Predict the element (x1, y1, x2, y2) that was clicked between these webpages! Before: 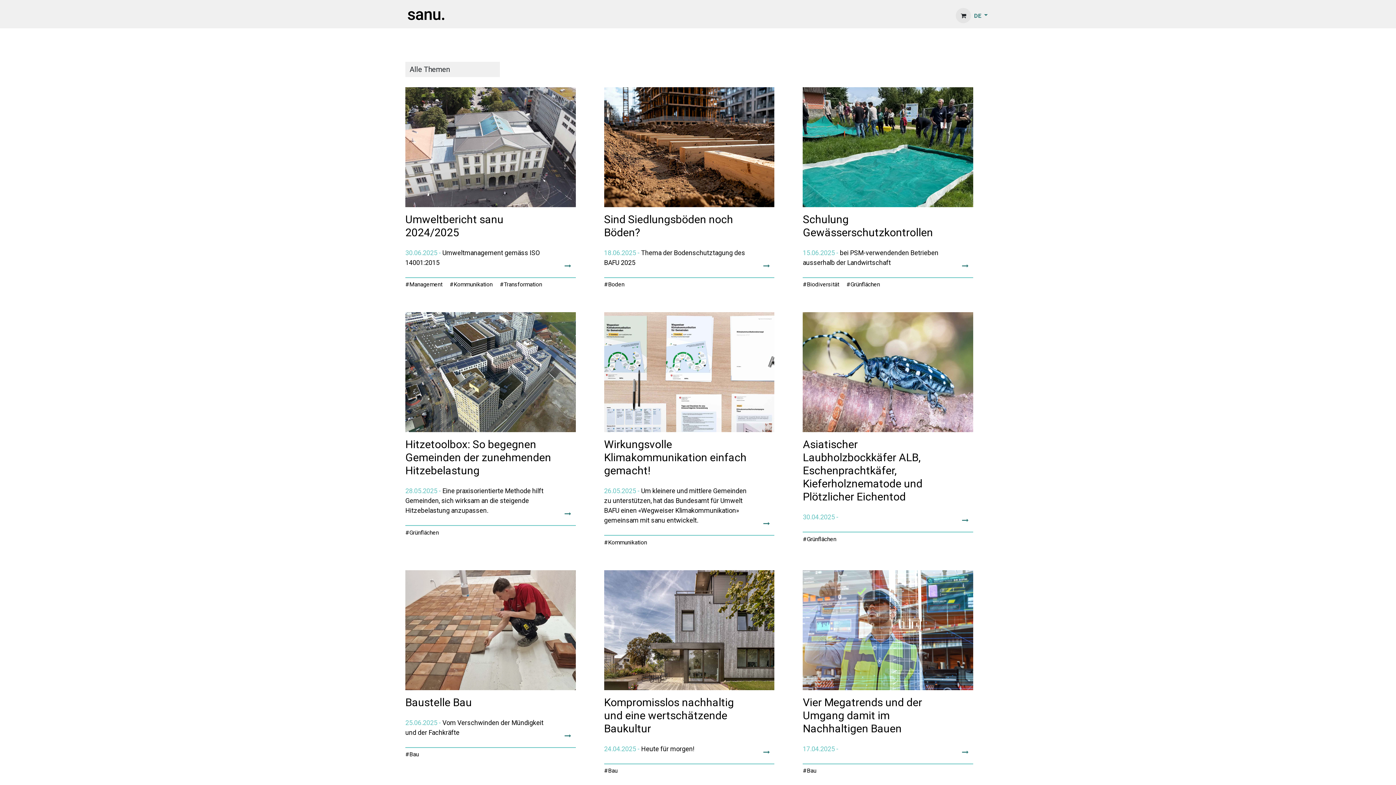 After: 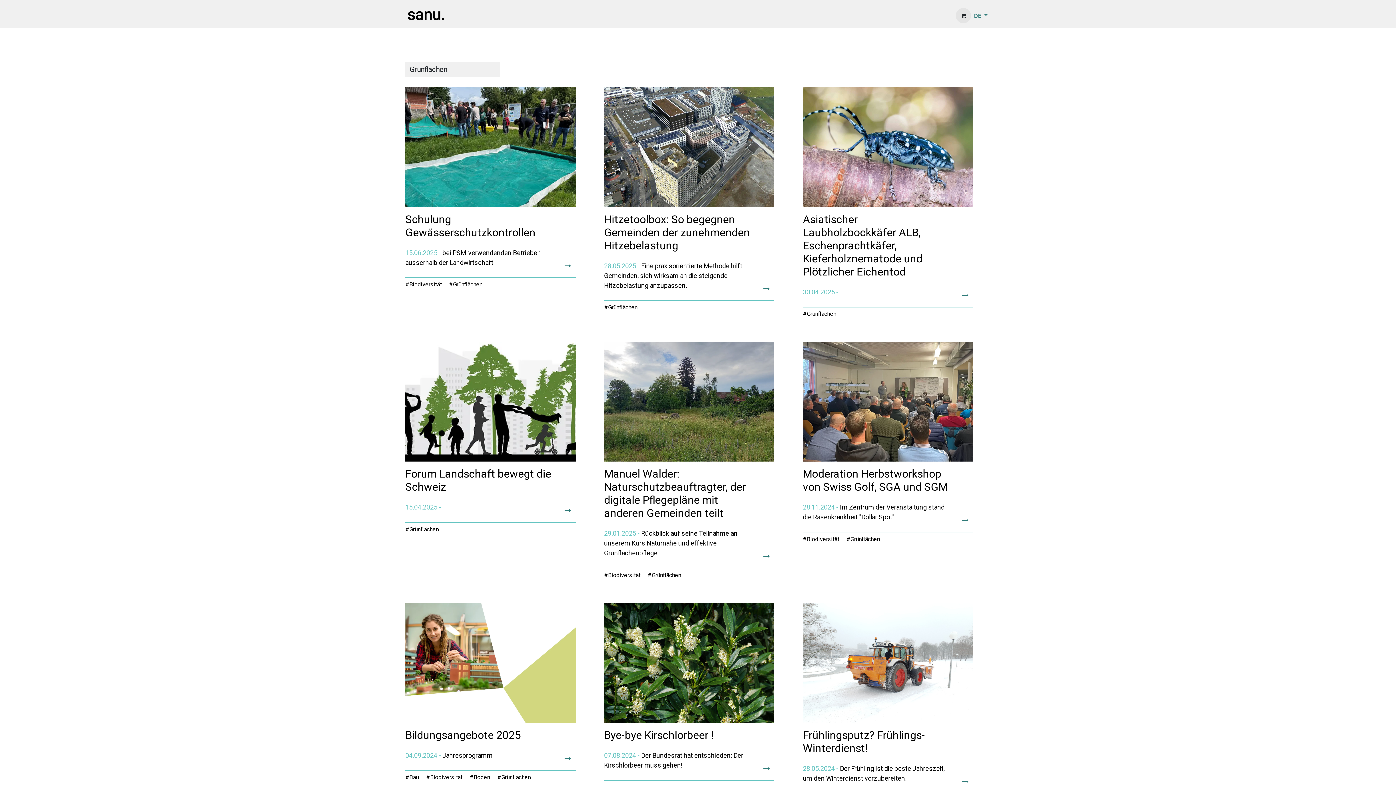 Action: label: #Grünflächen bbox: (846, 278, 885, 289)